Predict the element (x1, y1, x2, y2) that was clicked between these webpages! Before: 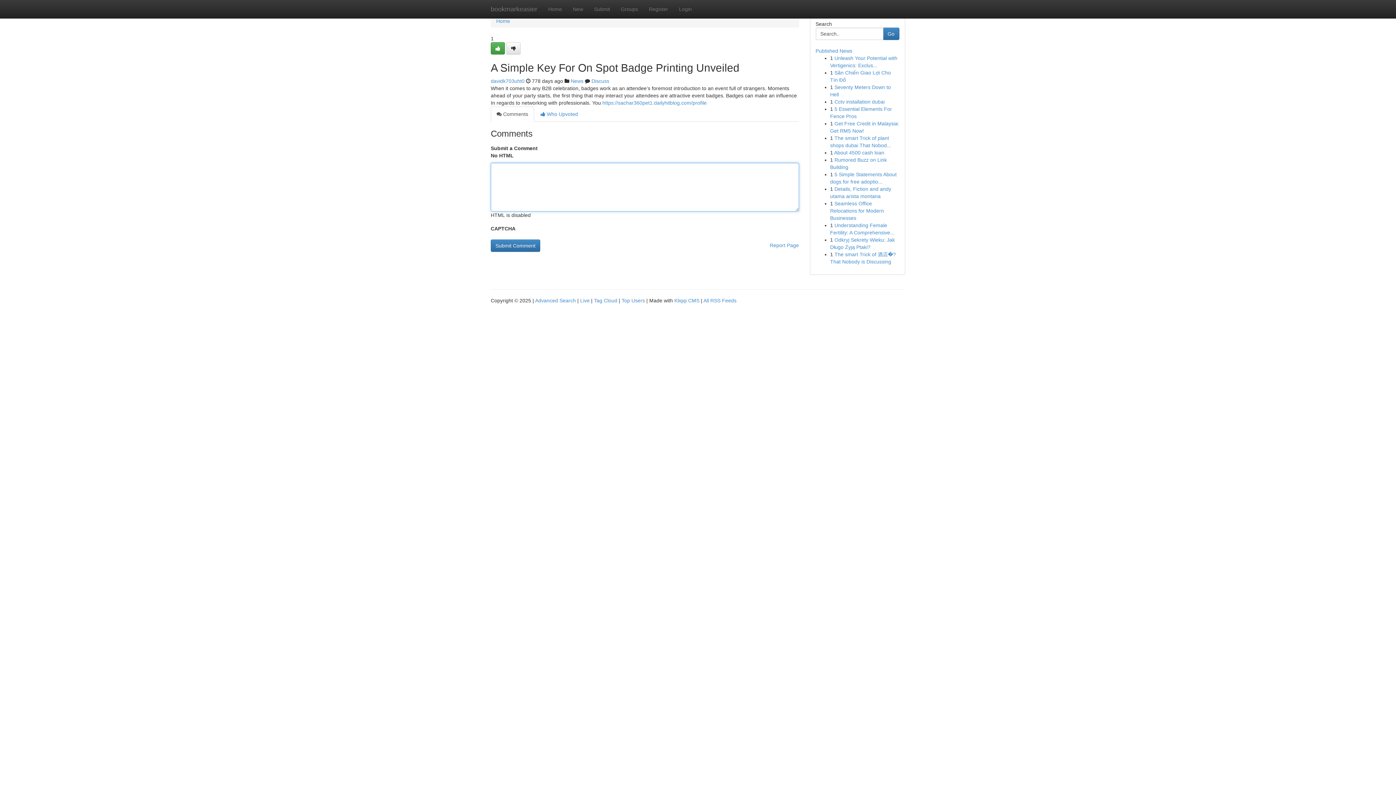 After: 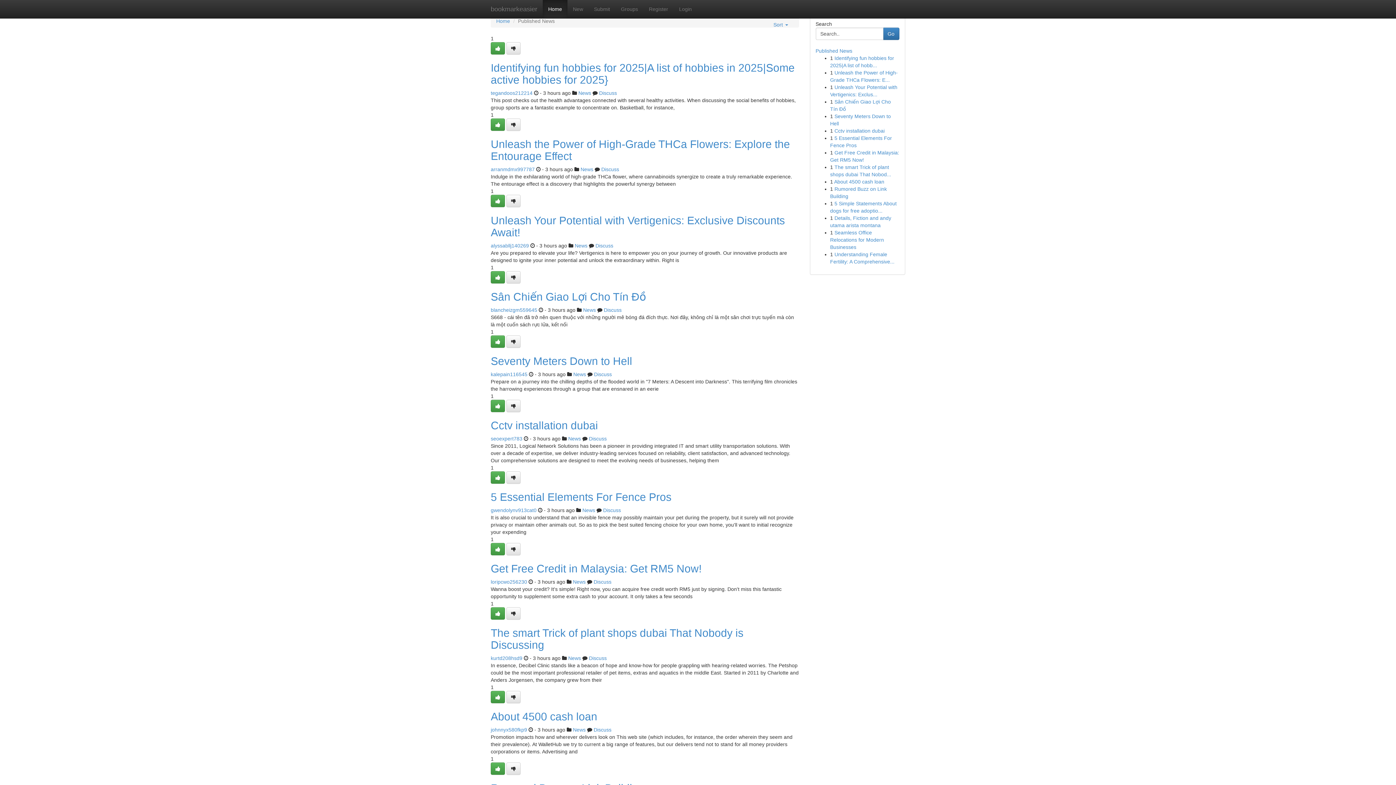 Action: bbox: (542, 0, 567, 18) label: Home